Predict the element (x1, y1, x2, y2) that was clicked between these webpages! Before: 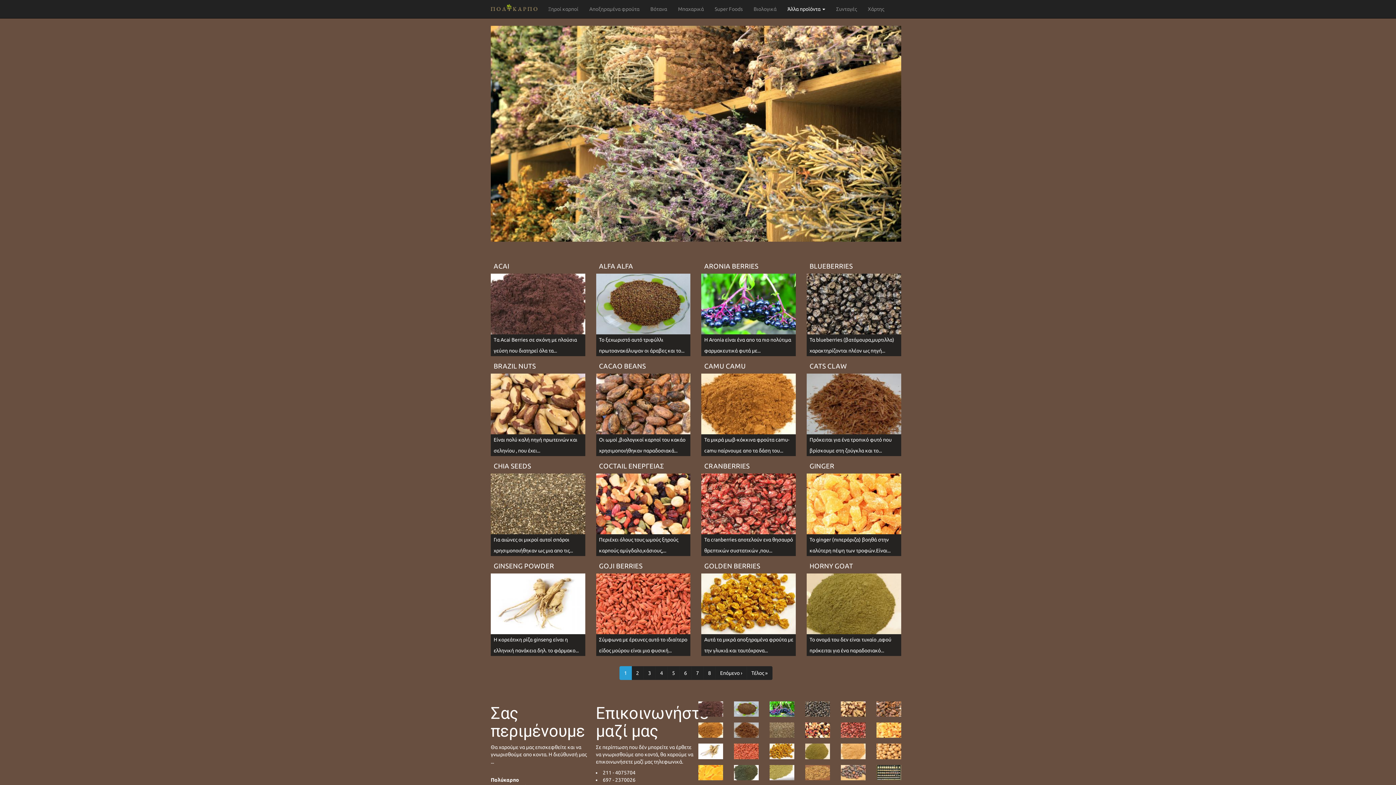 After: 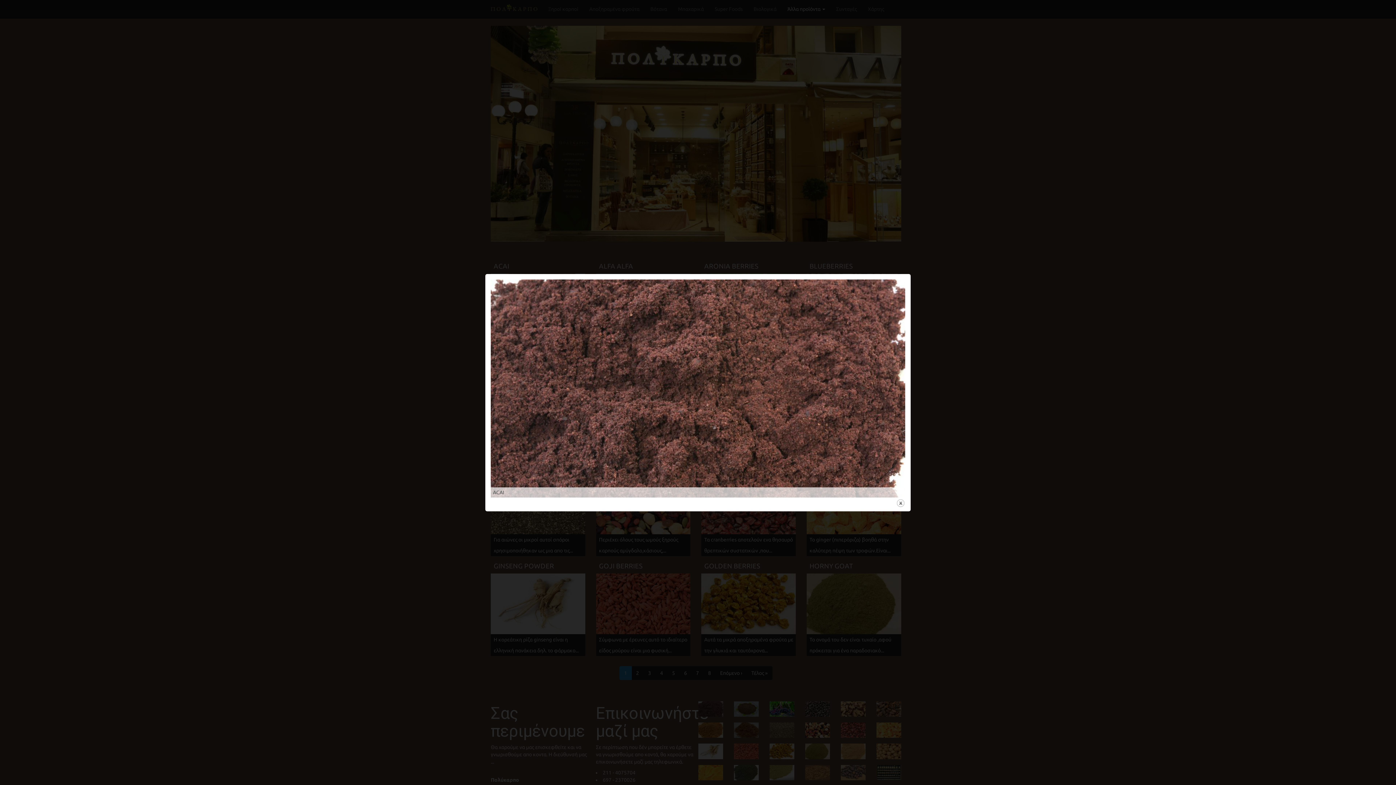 Action: bbox: (698, 701, 723, 720)